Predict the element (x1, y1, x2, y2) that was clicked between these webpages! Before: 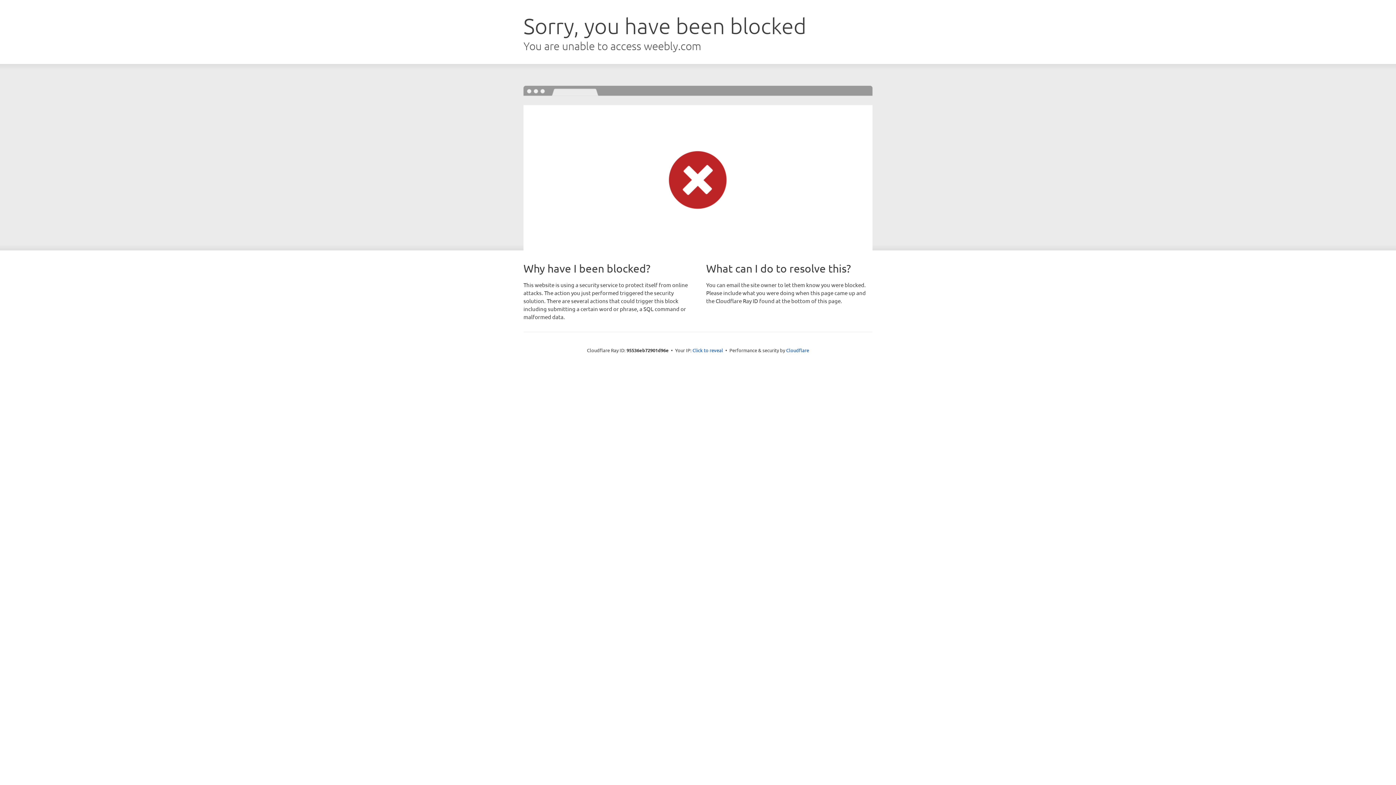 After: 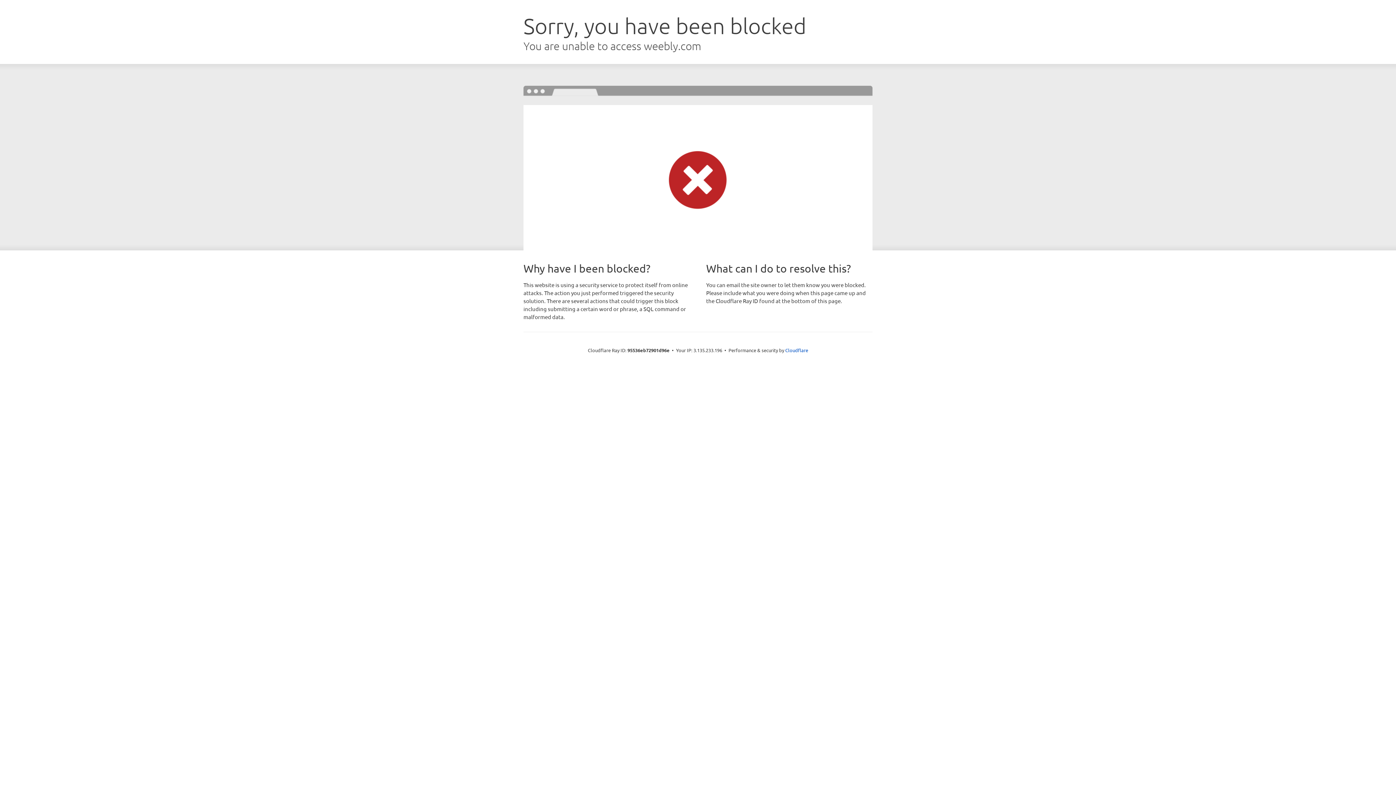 Action: bbox: (692, 346, 723, 353) label: Click to reveal